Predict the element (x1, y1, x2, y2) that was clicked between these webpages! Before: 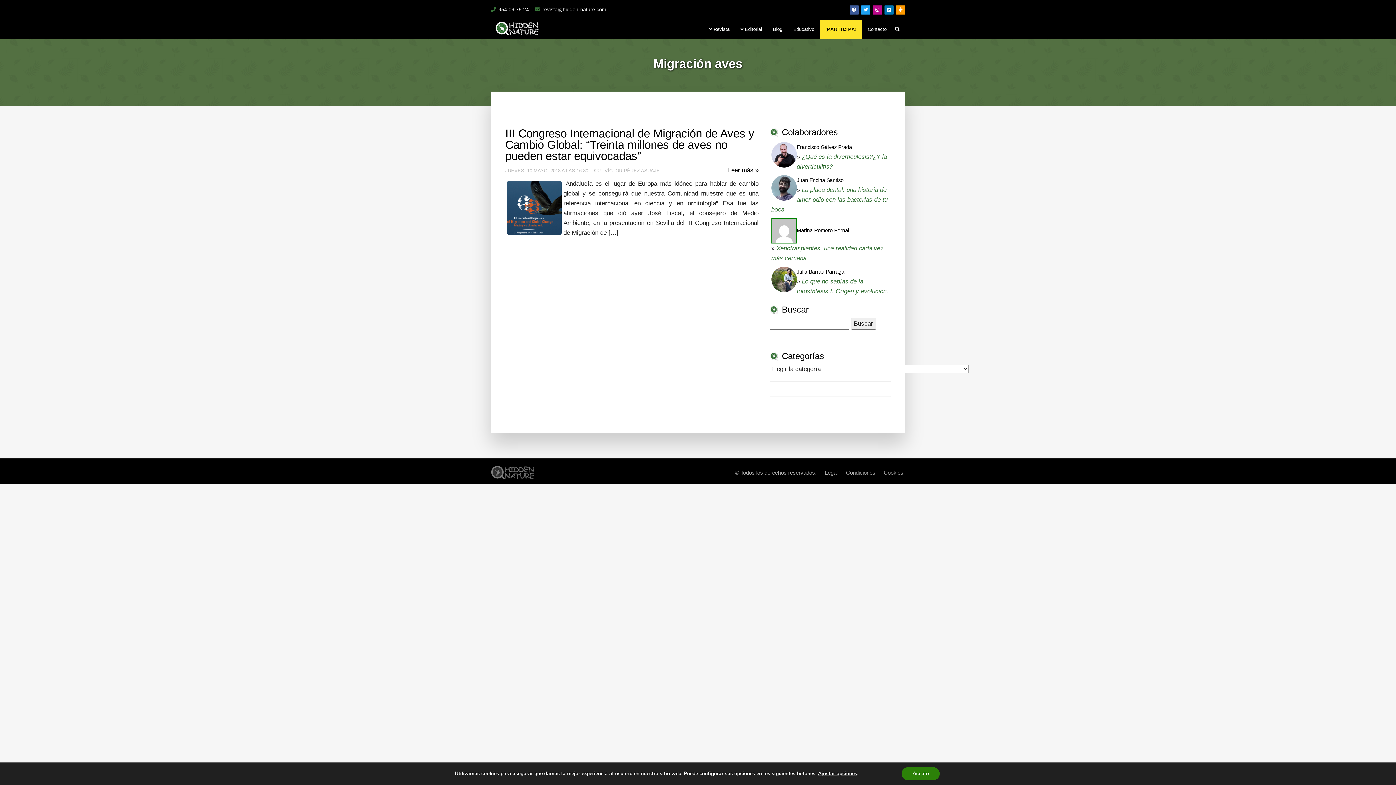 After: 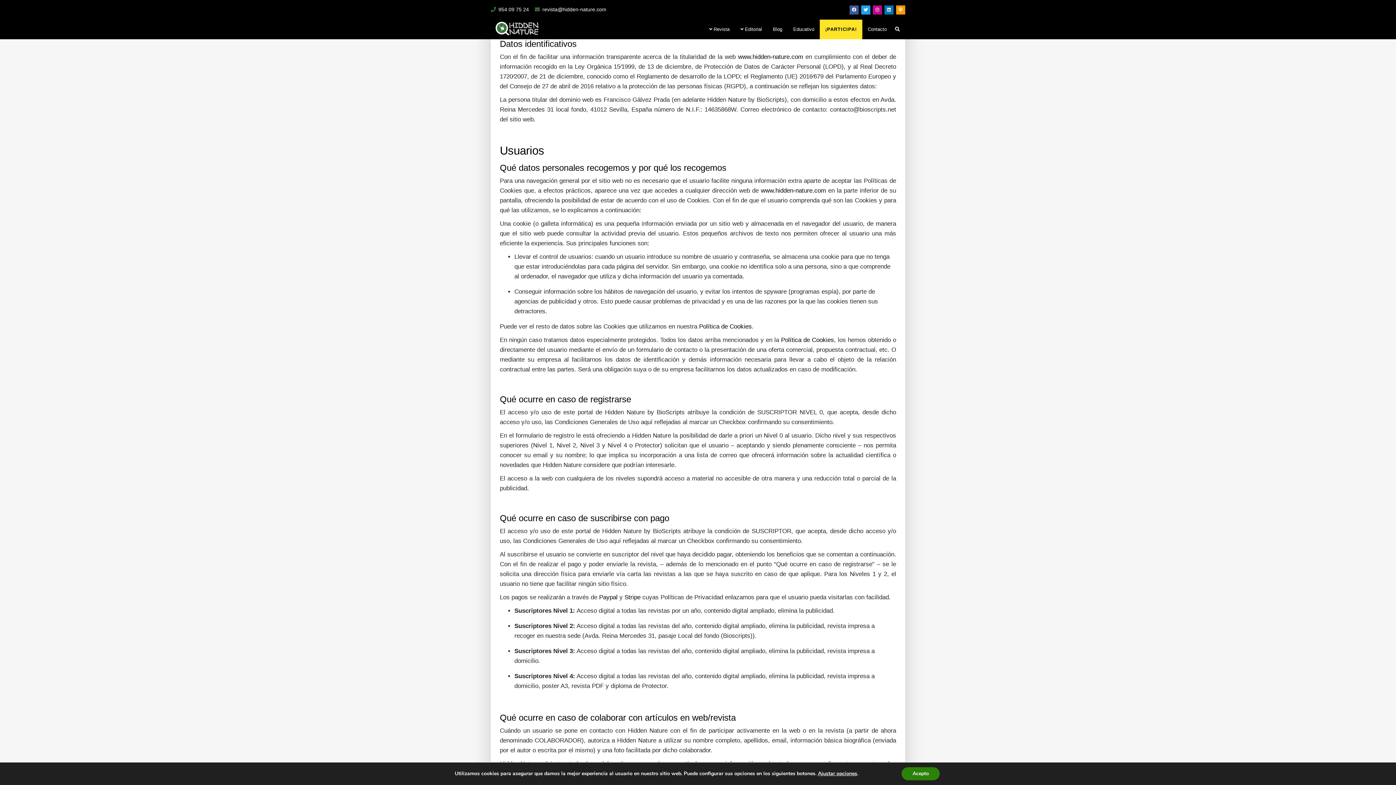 Action: label: Condiciones bbox: (846, 469, 875, 476)